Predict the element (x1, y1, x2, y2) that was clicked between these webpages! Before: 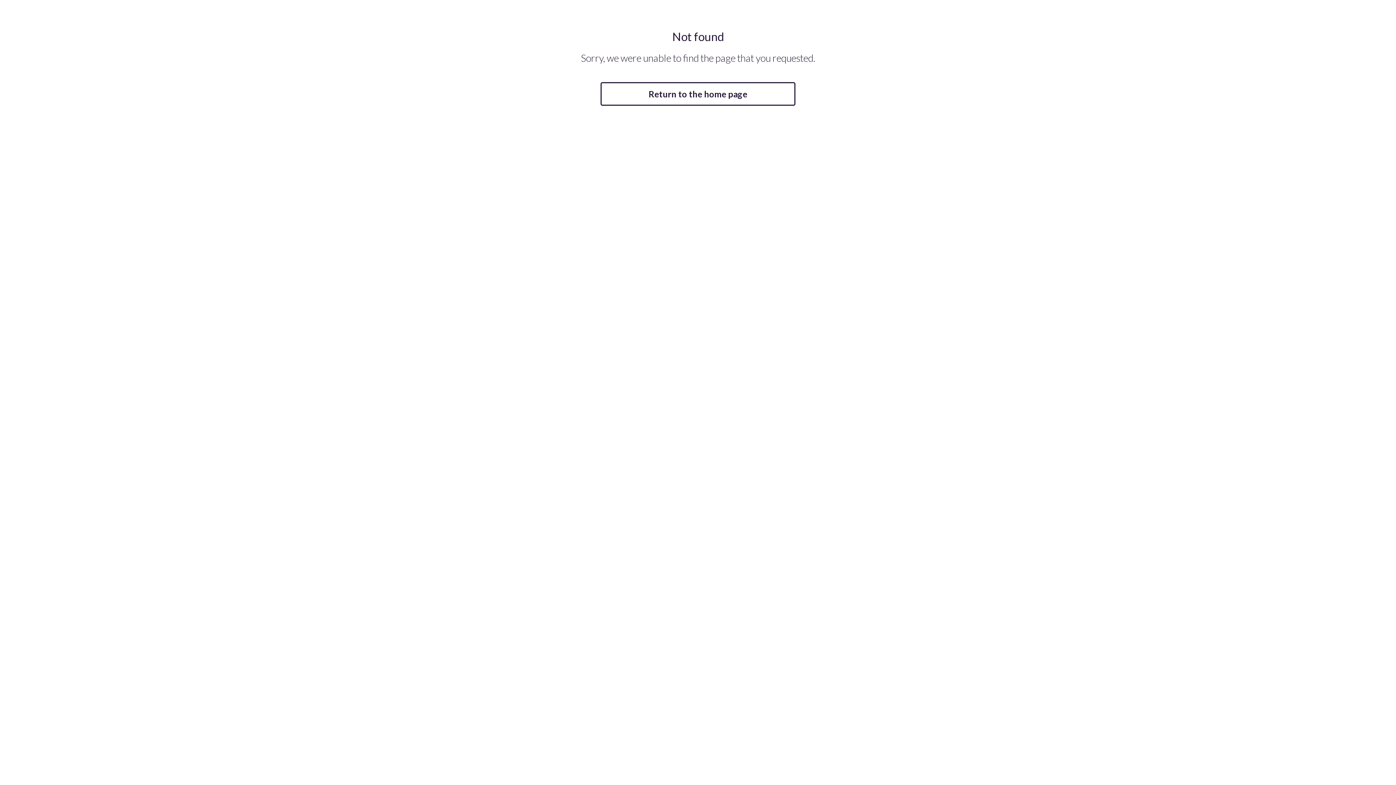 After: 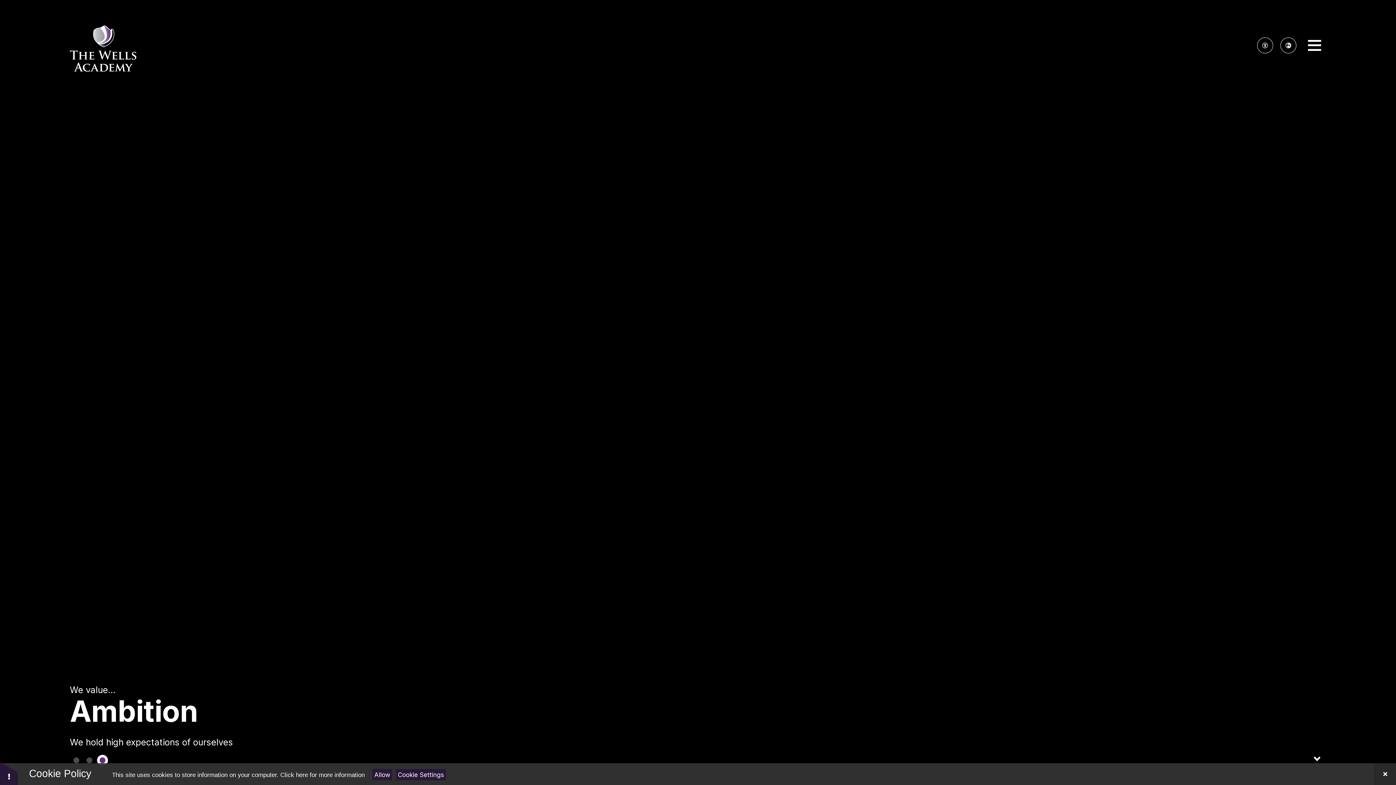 Action: bbox: (600, 82, 795, 105) label: Return to the home page